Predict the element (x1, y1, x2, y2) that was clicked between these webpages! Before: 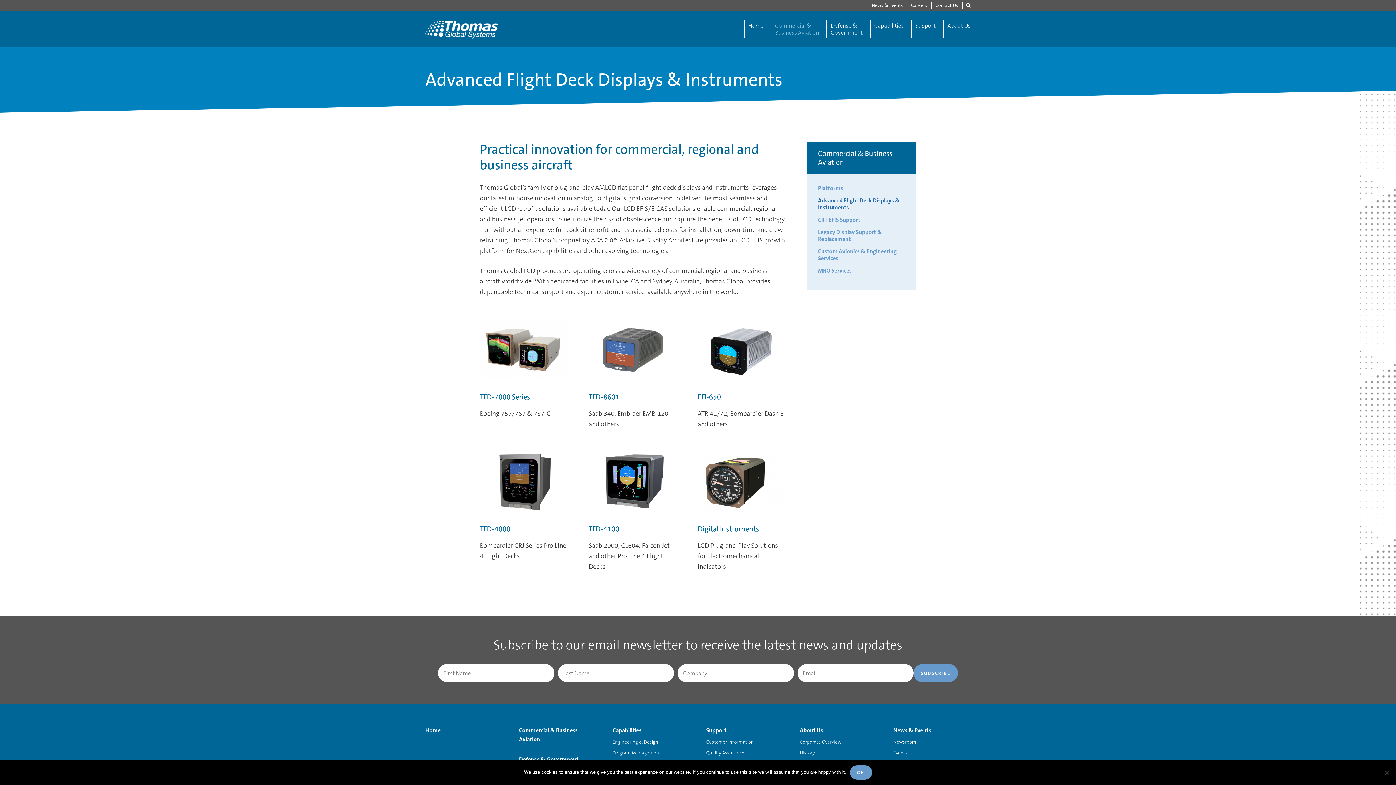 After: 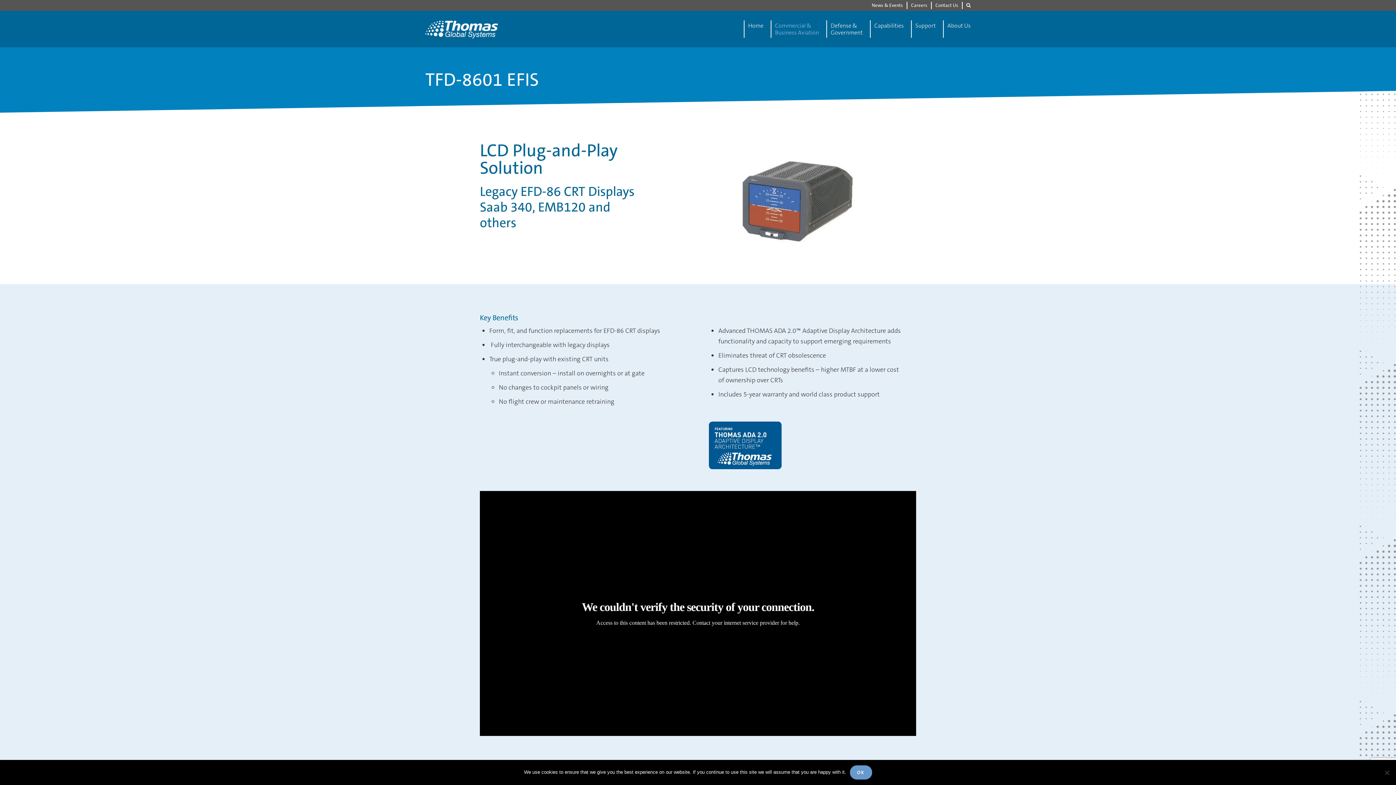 Action: label: TFD-8601 bbox: (588, 319, 676, 401)